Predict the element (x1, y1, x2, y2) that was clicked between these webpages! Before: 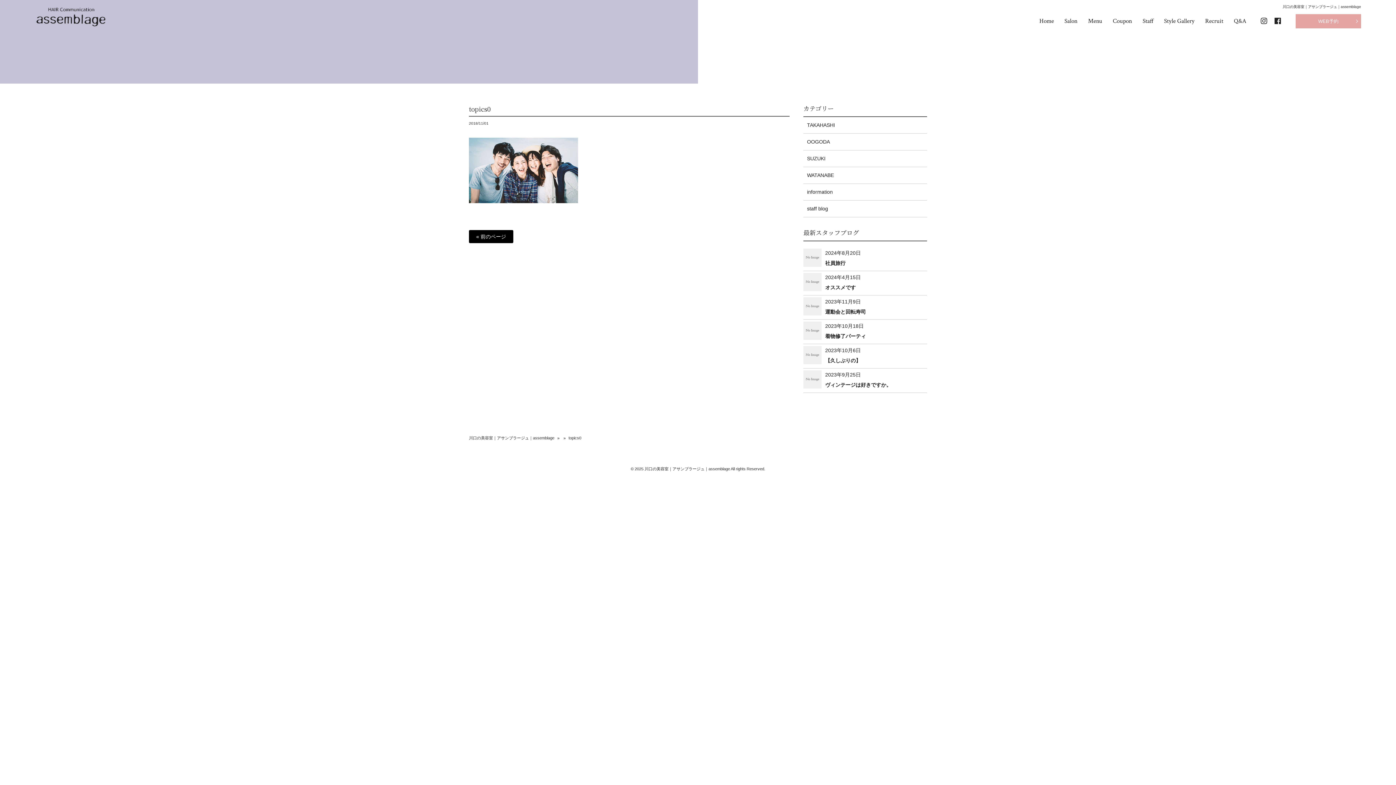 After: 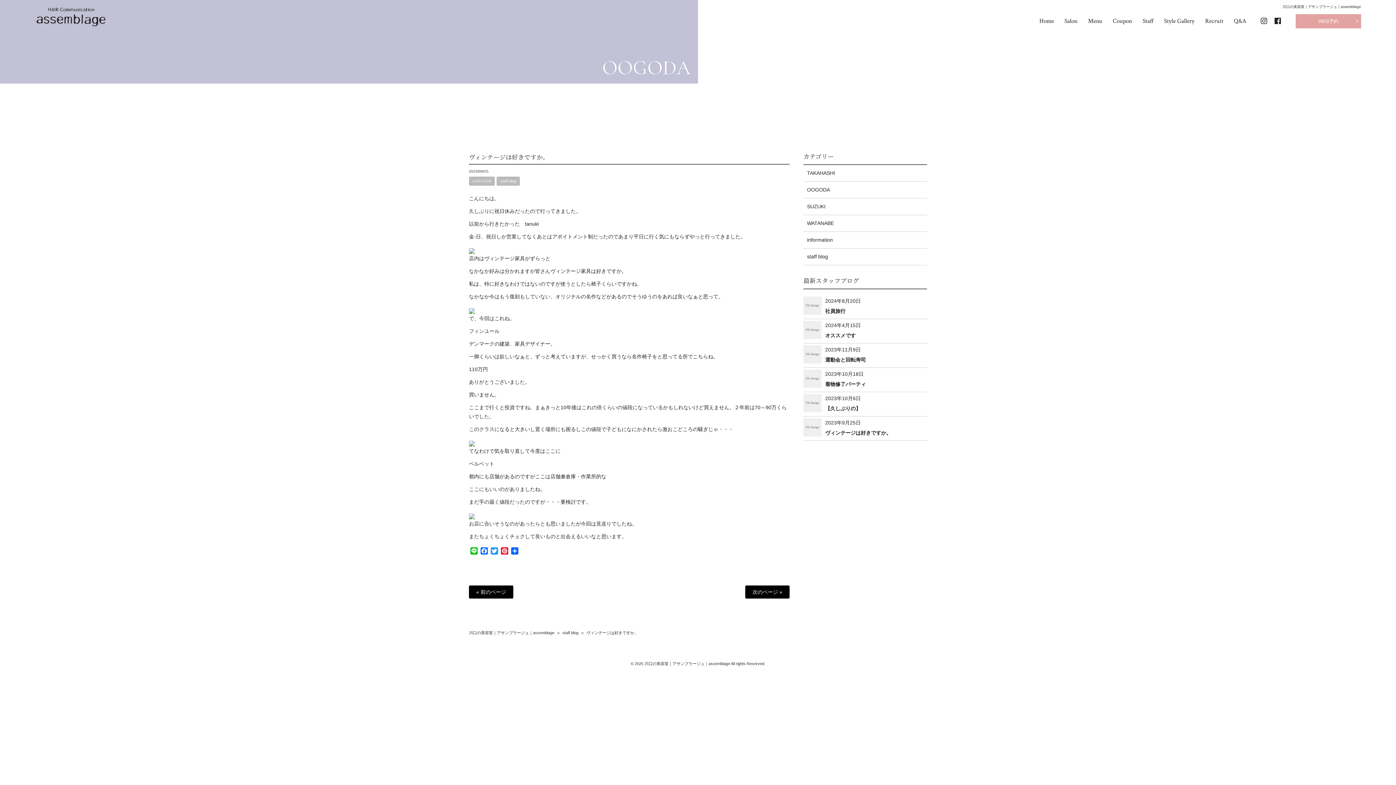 Action: bbox: (803, 370, 927, 390) label: 2023年9月25日

ヴィンテージは好きですか。